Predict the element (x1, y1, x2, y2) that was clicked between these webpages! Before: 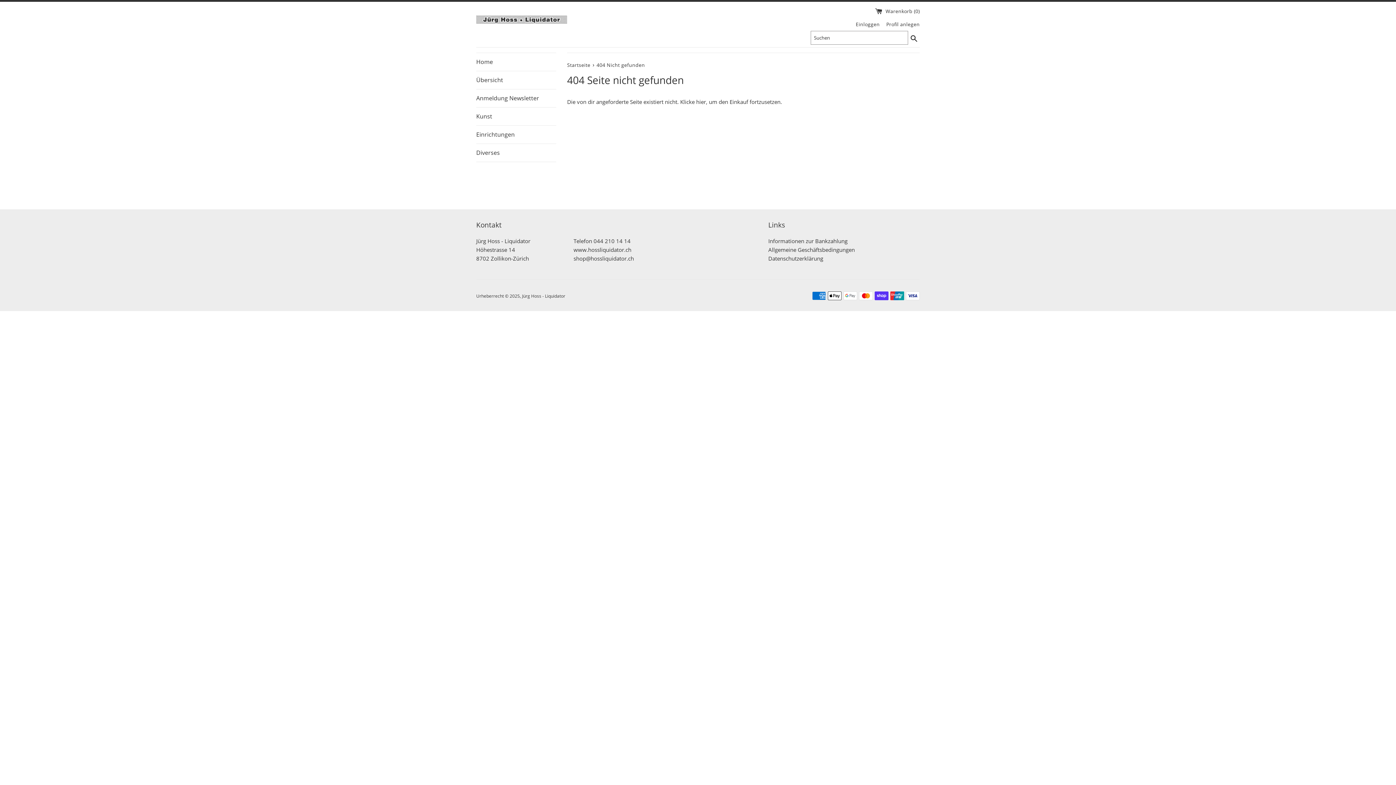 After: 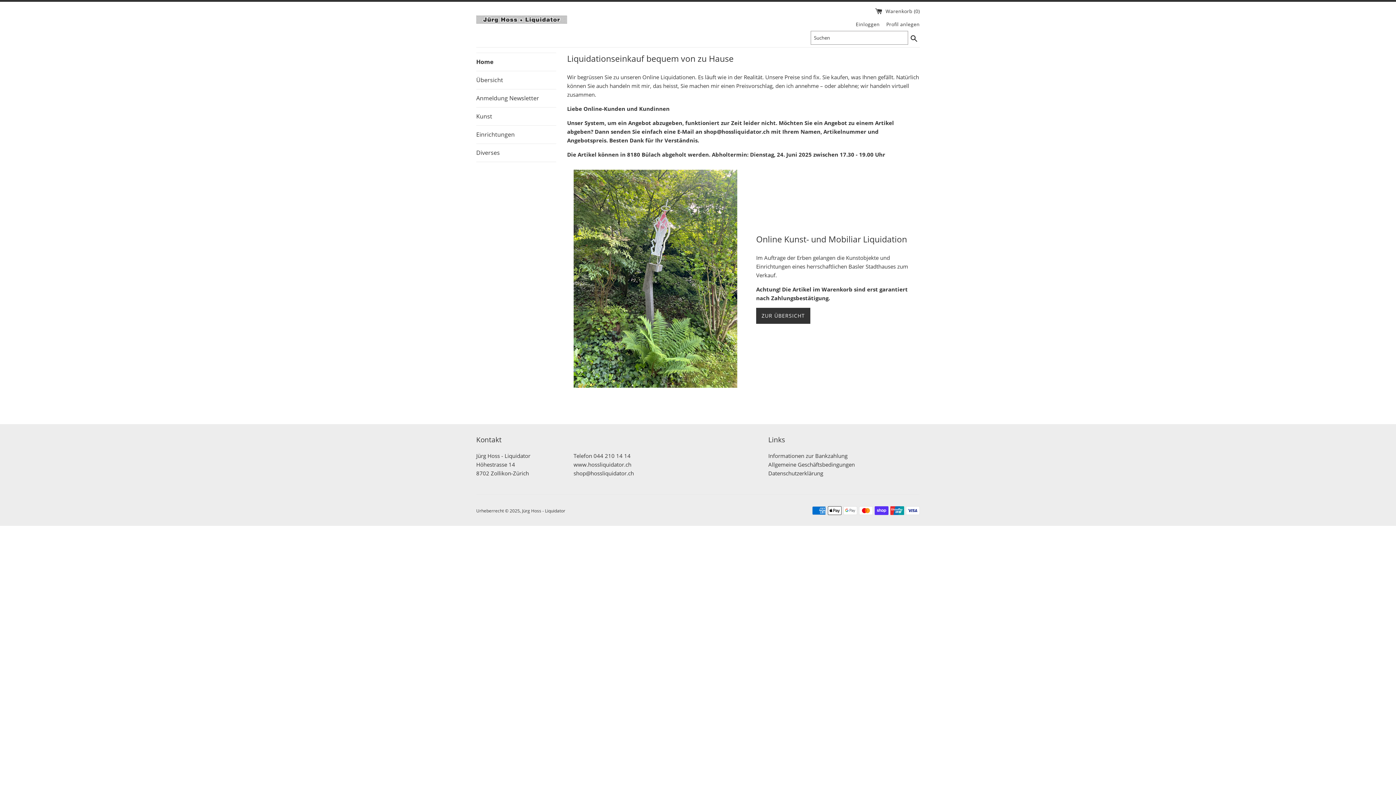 Action: bbox: (567, 61, 592, 68) label: Startseite 